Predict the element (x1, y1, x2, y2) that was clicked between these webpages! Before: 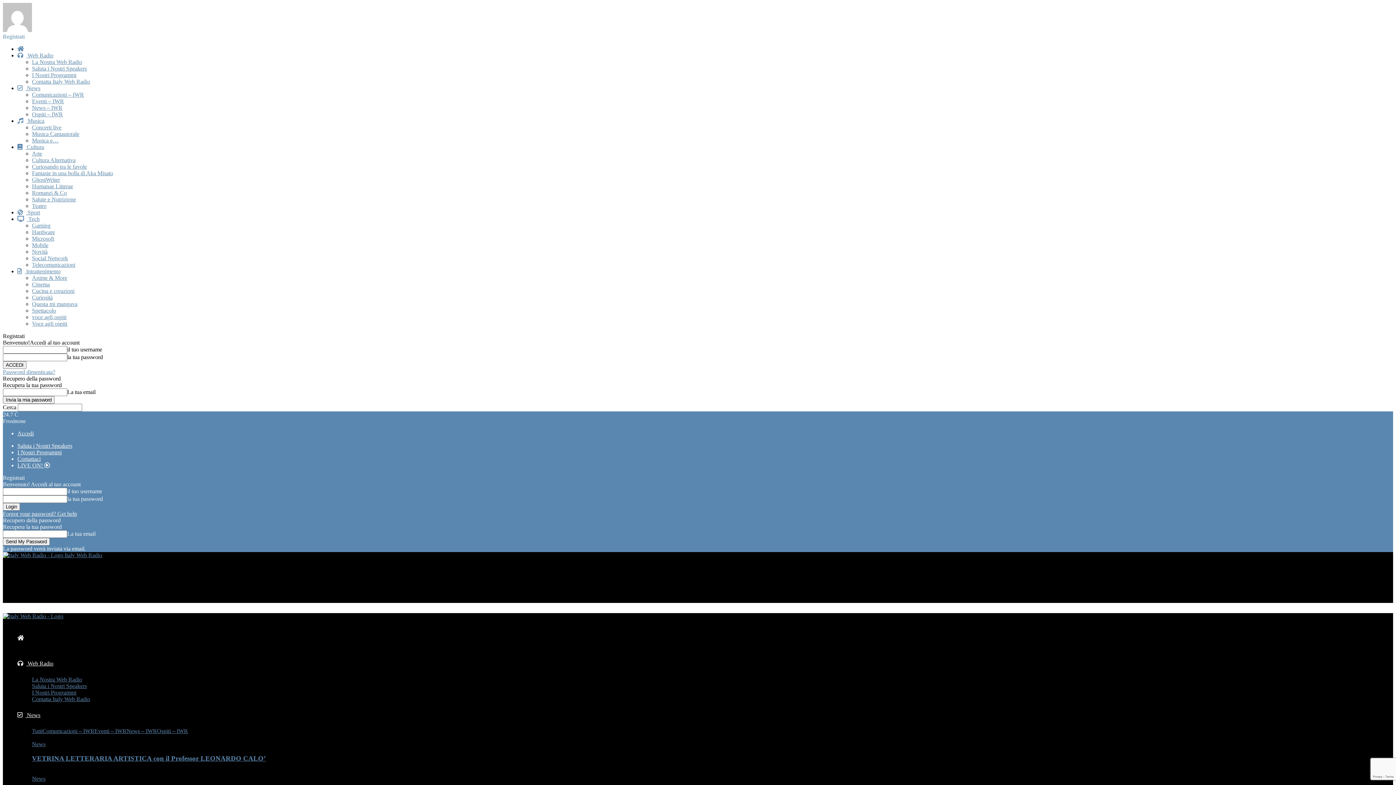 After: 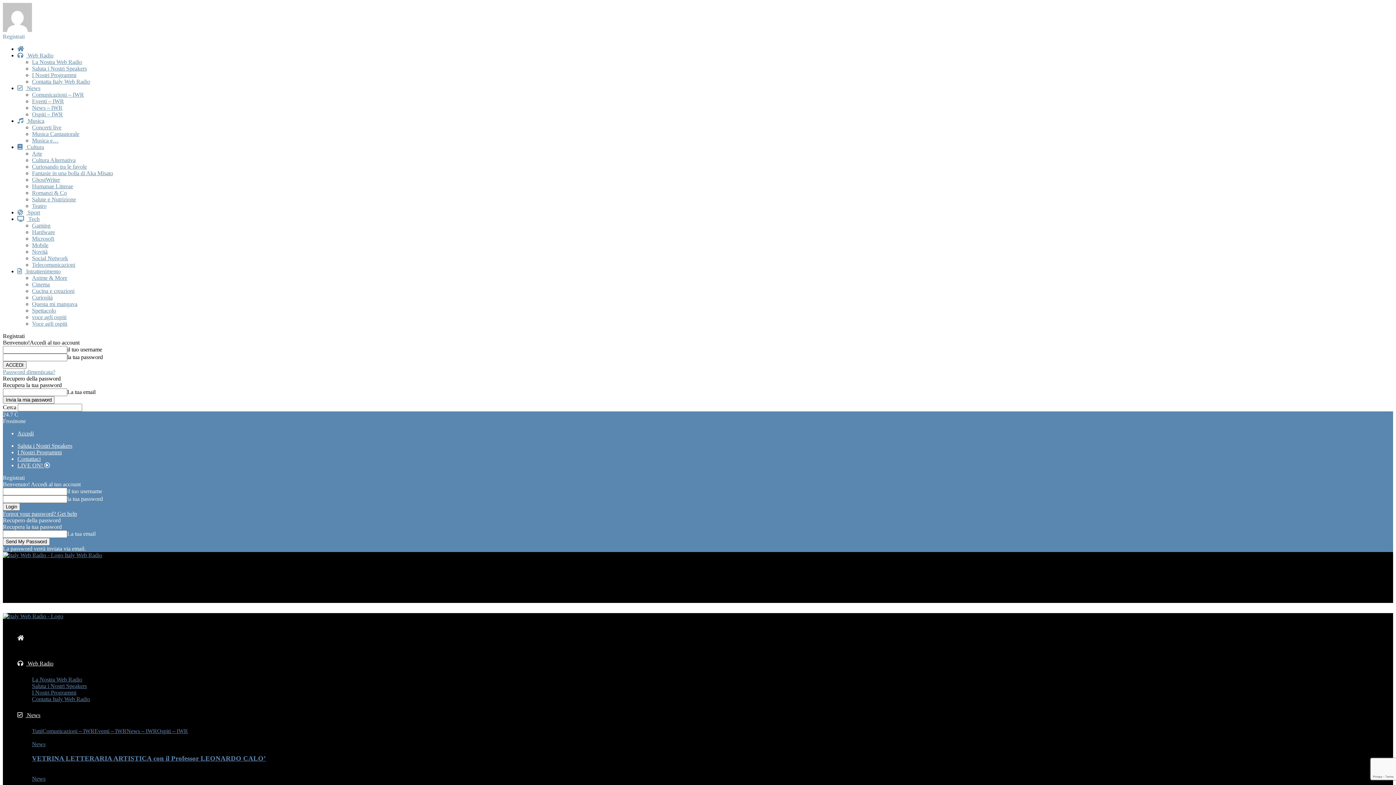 Action: bbox: (17, 52, 53, 58) label:  Web Radio